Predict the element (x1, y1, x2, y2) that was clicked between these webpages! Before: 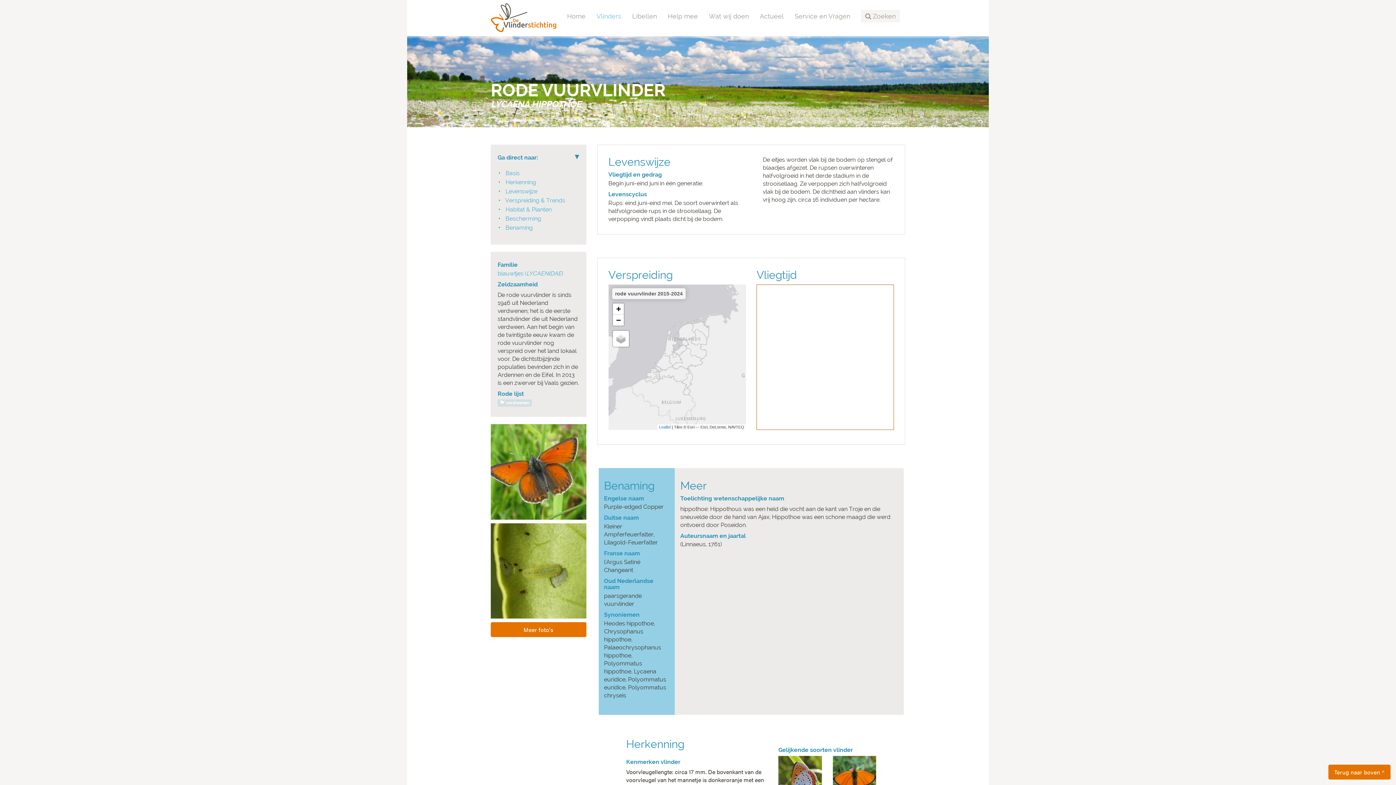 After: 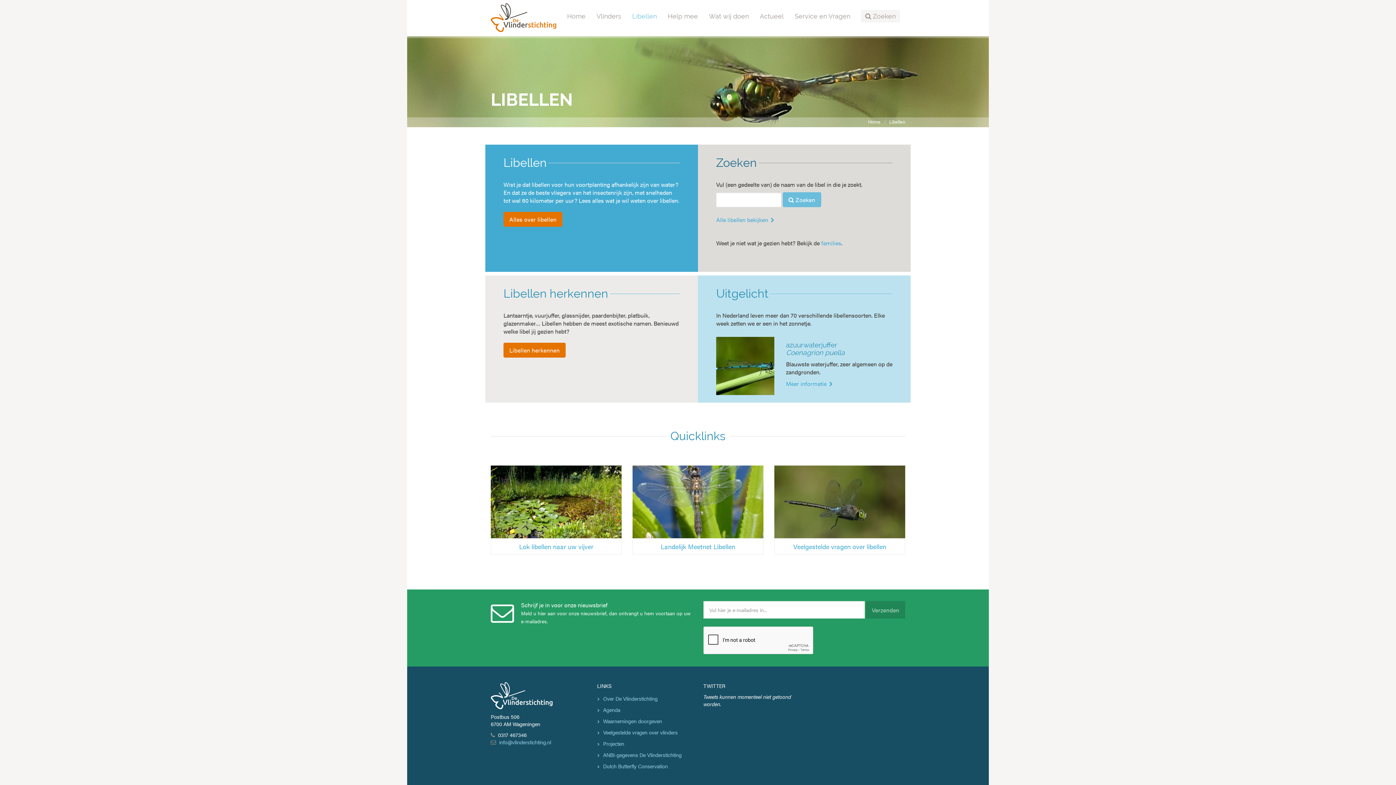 Action: bbox: (626, 0, 662, 32) label: Libellen